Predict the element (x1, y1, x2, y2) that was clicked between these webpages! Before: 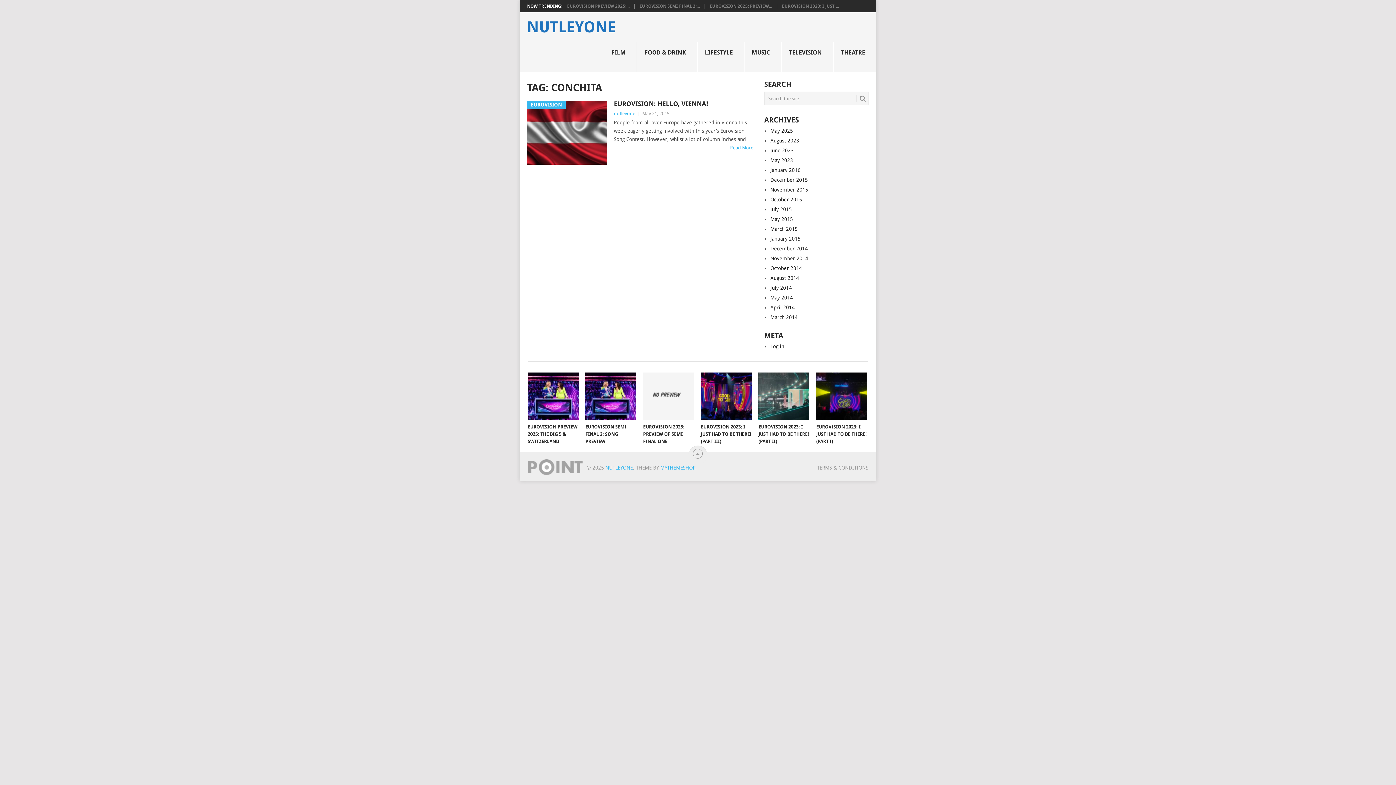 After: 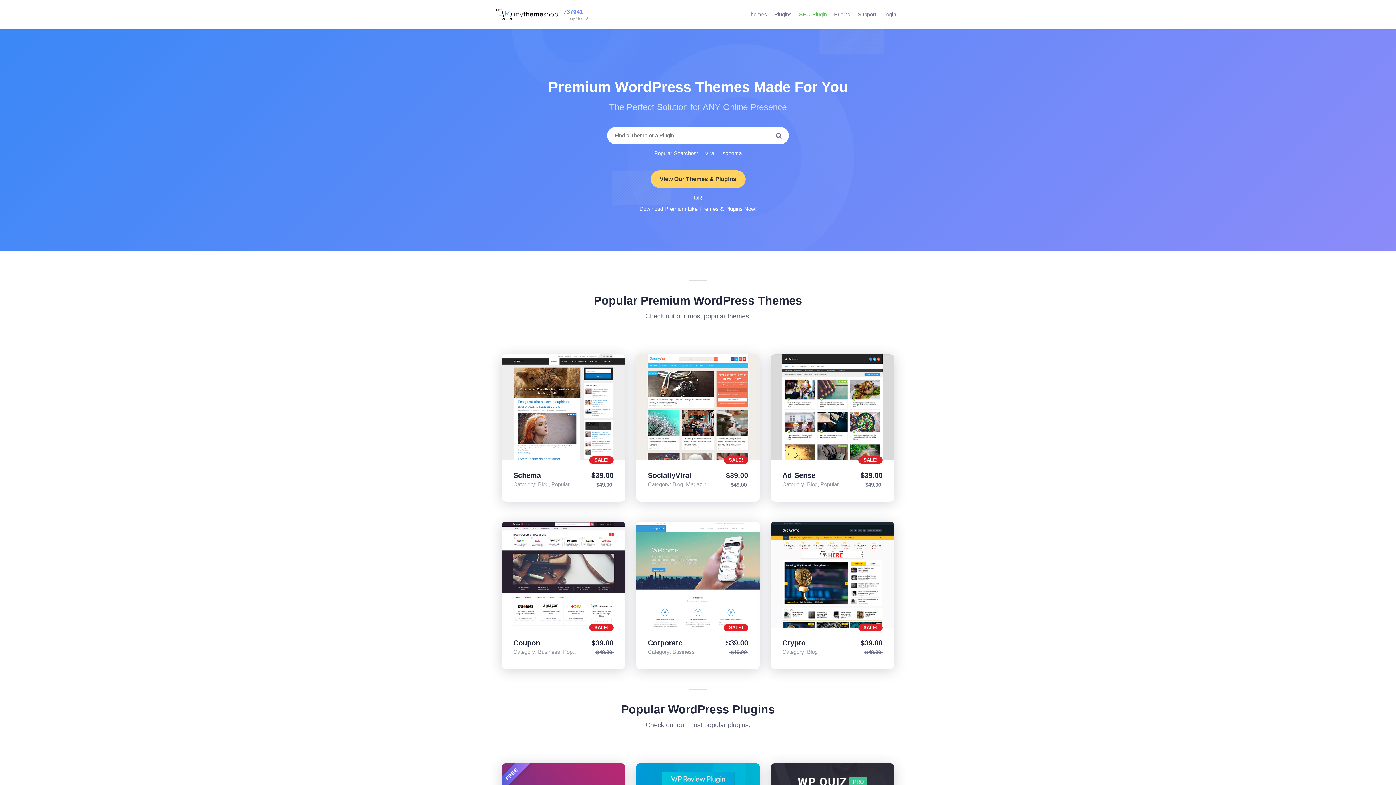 Action: bbox: (660, 465, 695, 470) label: MYTHEMESHOP